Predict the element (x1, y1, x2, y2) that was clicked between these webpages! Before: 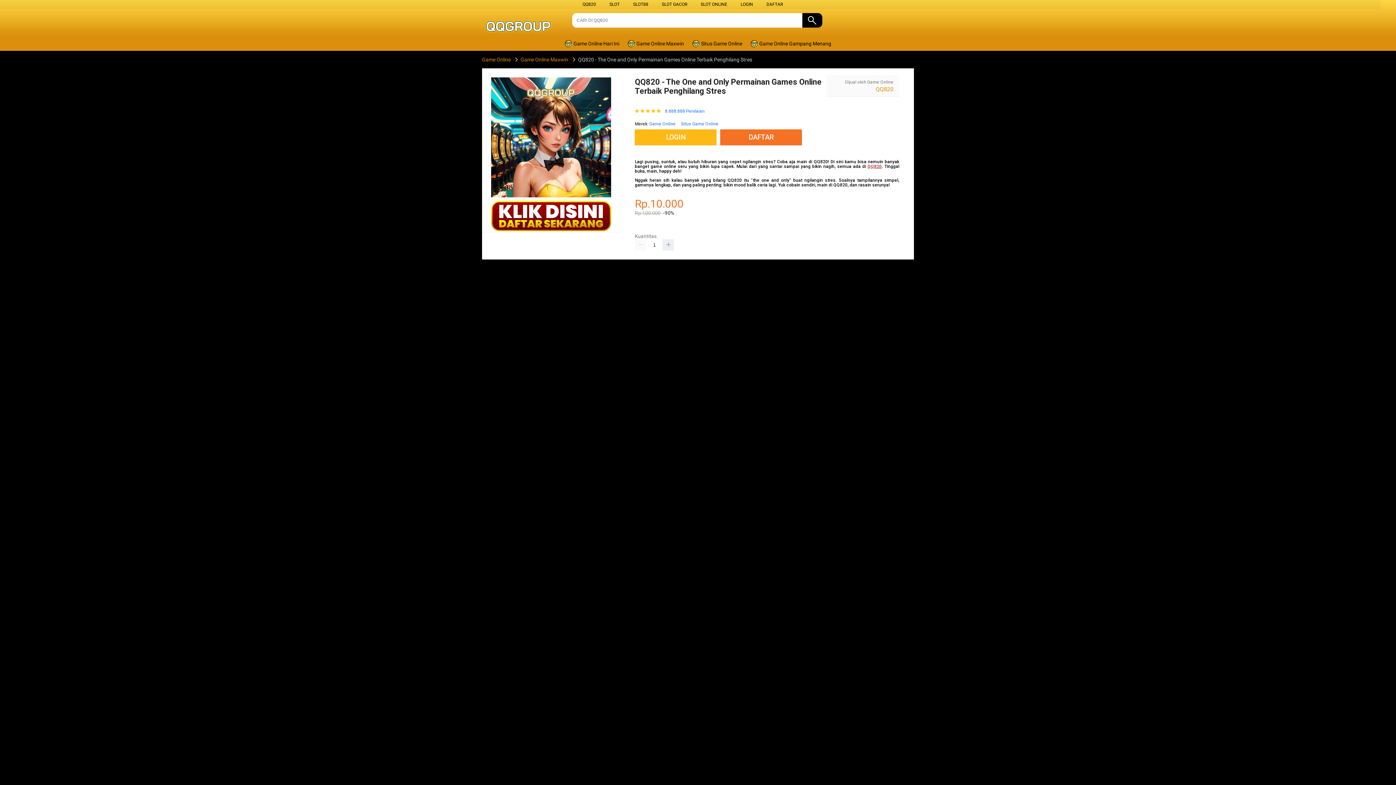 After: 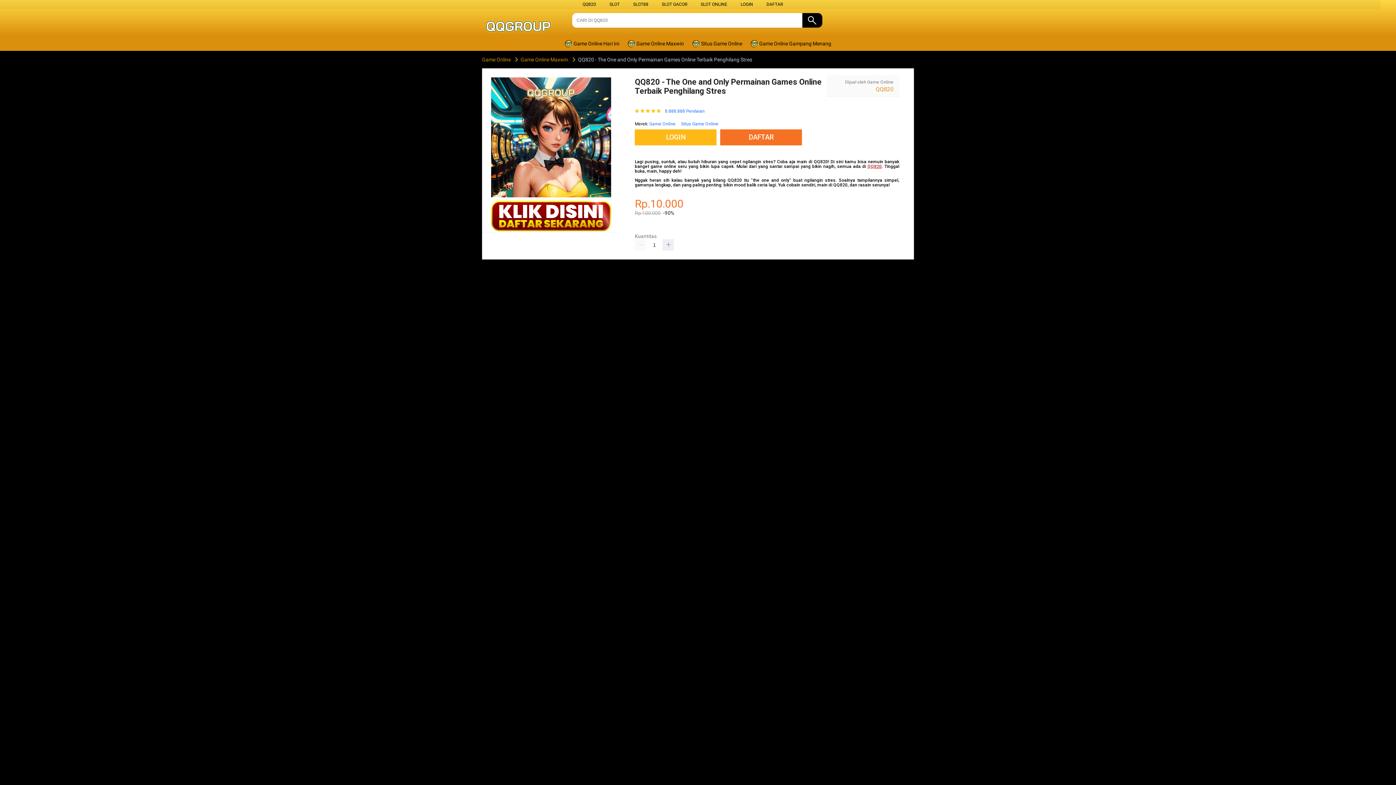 Action: bbox: (627, 36, 687, 50) label:  Game Online Maxwin